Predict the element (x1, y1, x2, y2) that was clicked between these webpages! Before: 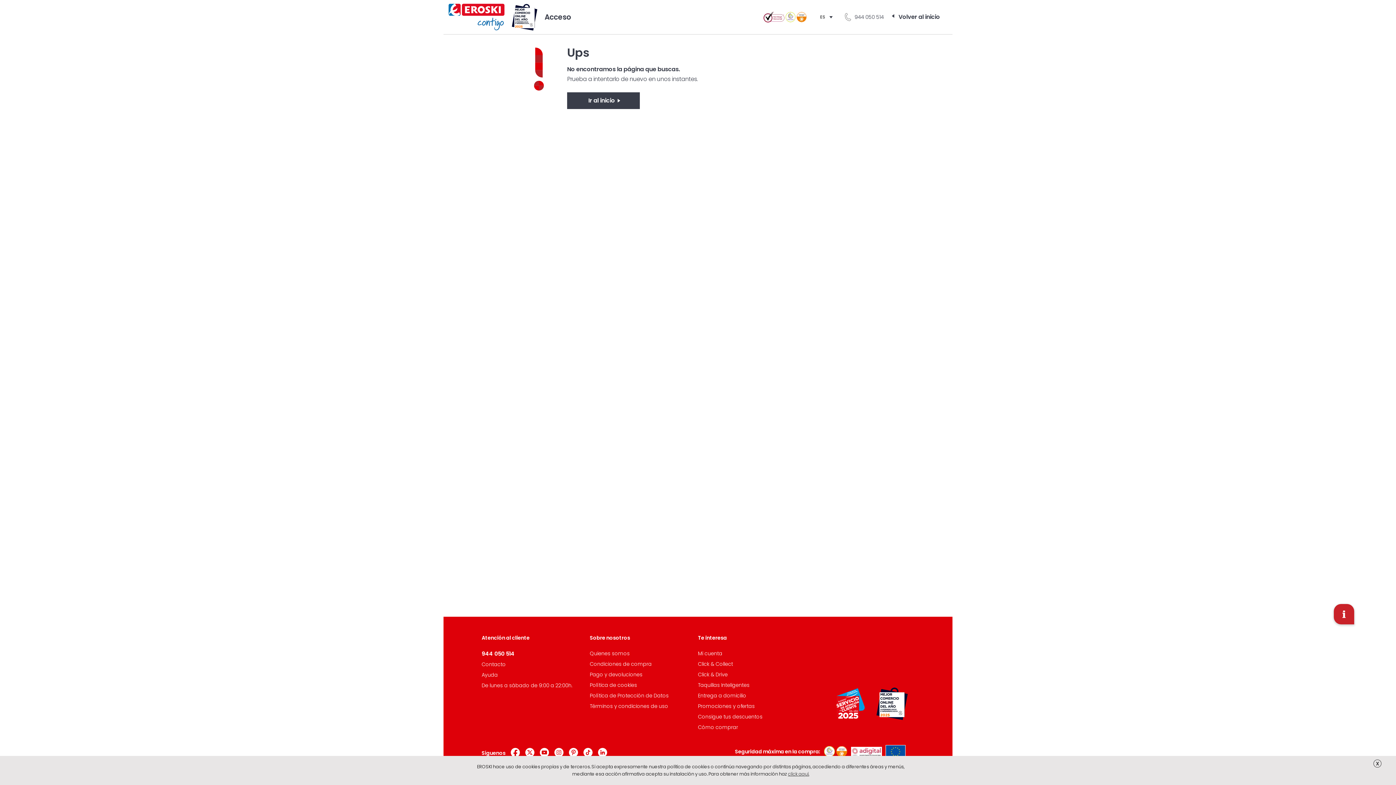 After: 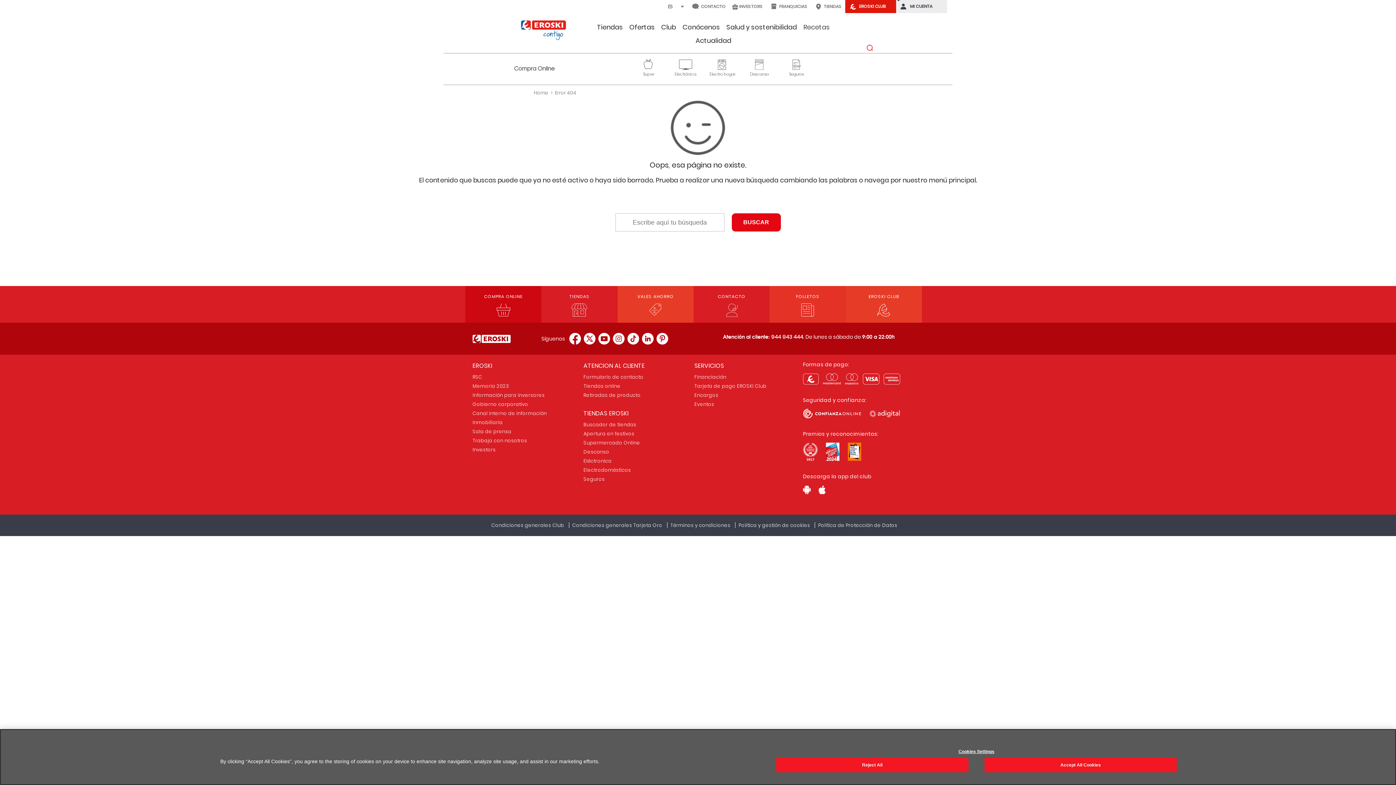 Action: bbox: (590, 650, 629, 657) label: Quienes somos